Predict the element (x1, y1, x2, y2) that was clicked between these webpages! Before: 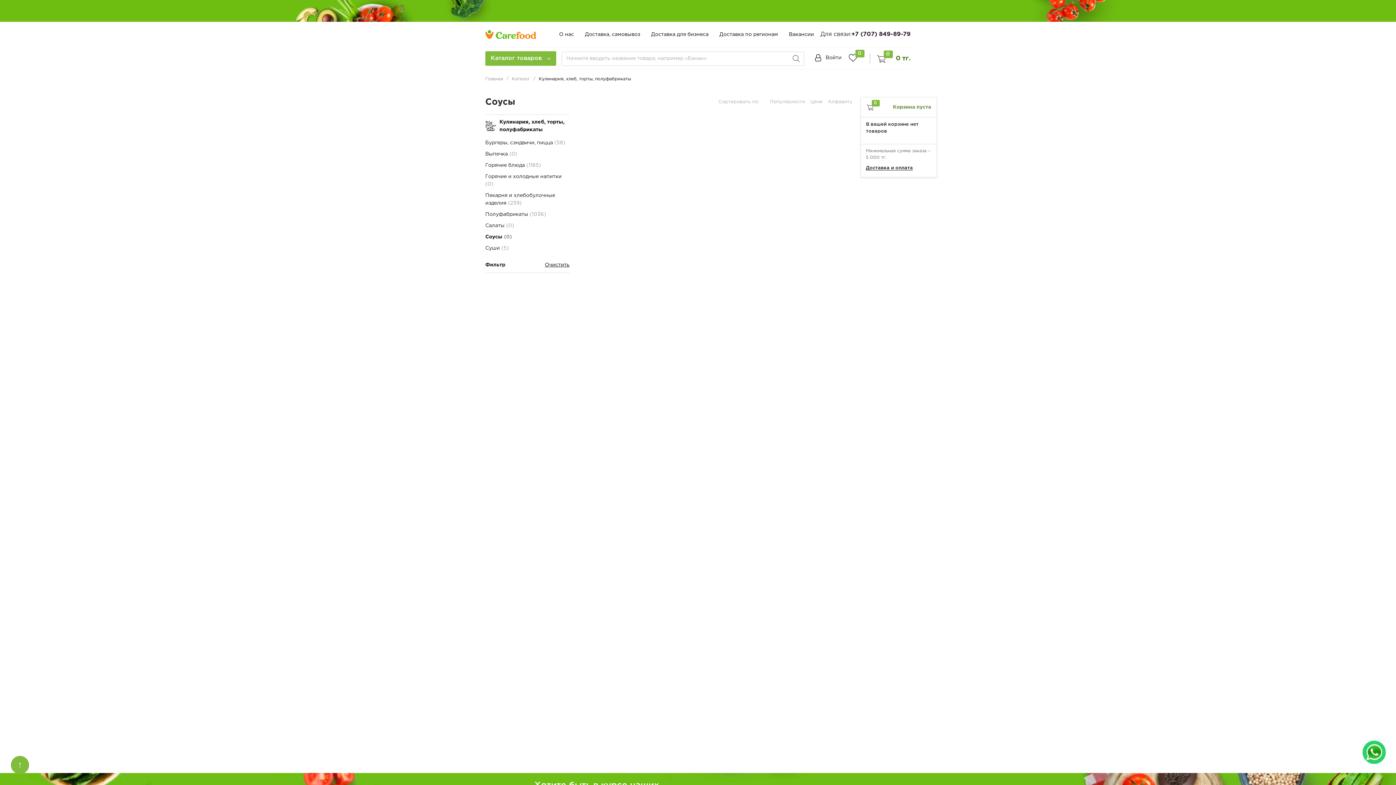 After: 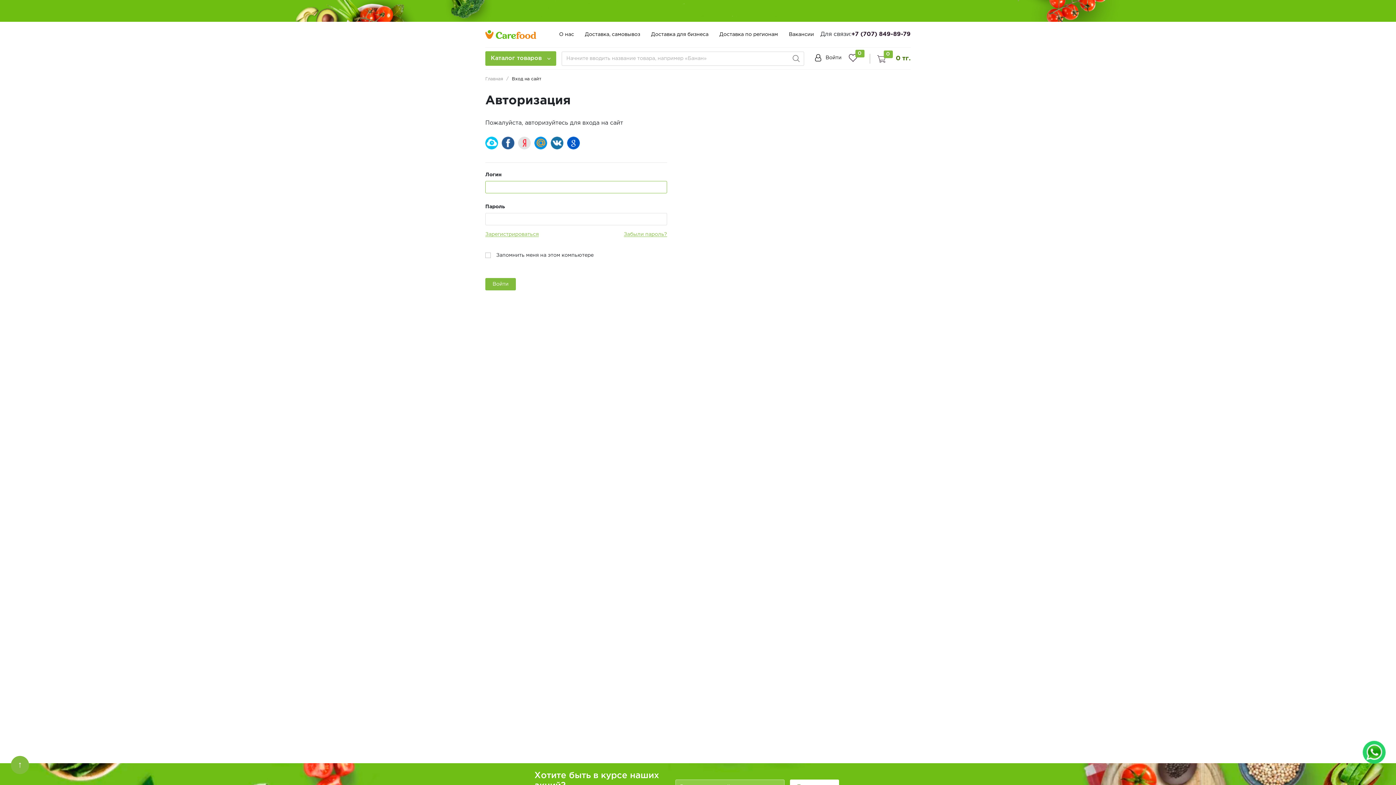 Action: label:  Войти bbox: (815, 53, 841, 62)